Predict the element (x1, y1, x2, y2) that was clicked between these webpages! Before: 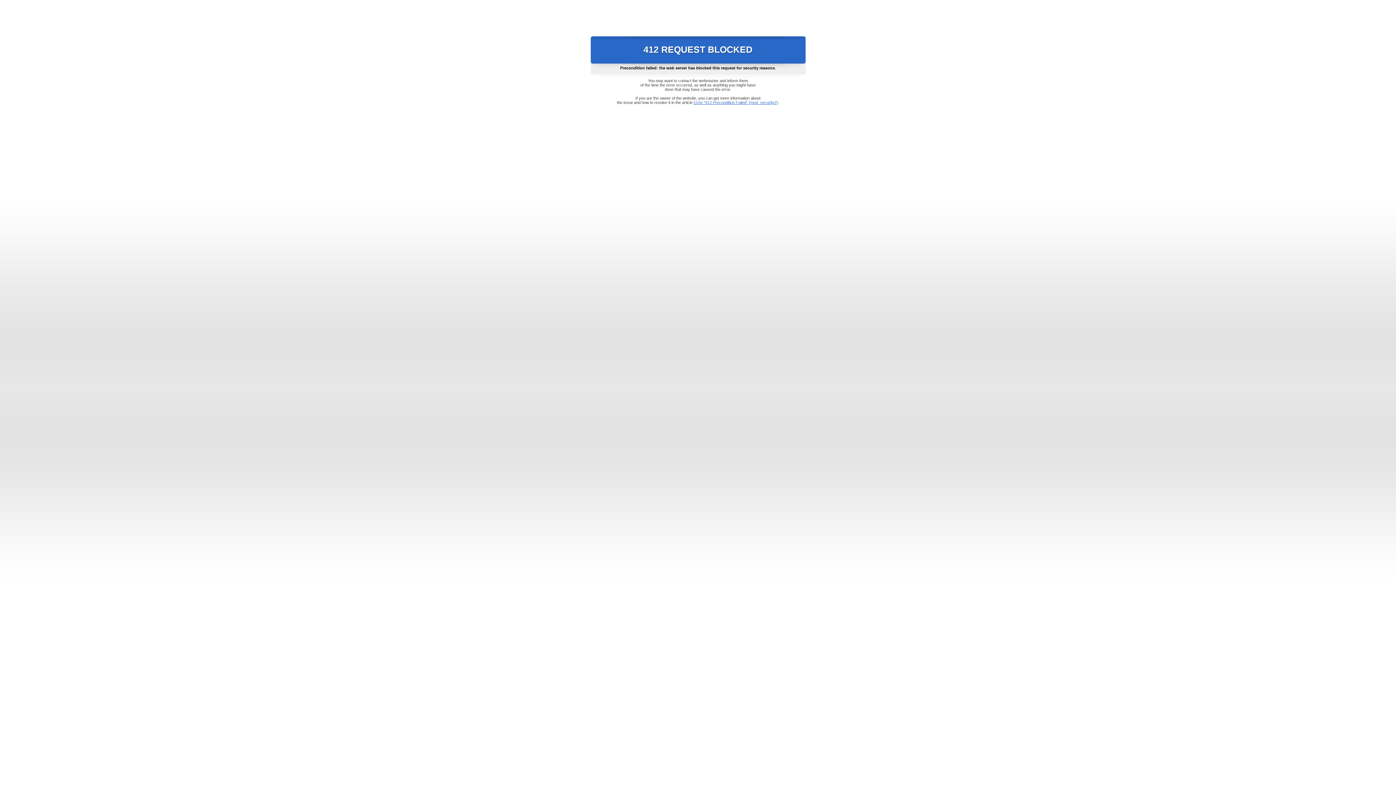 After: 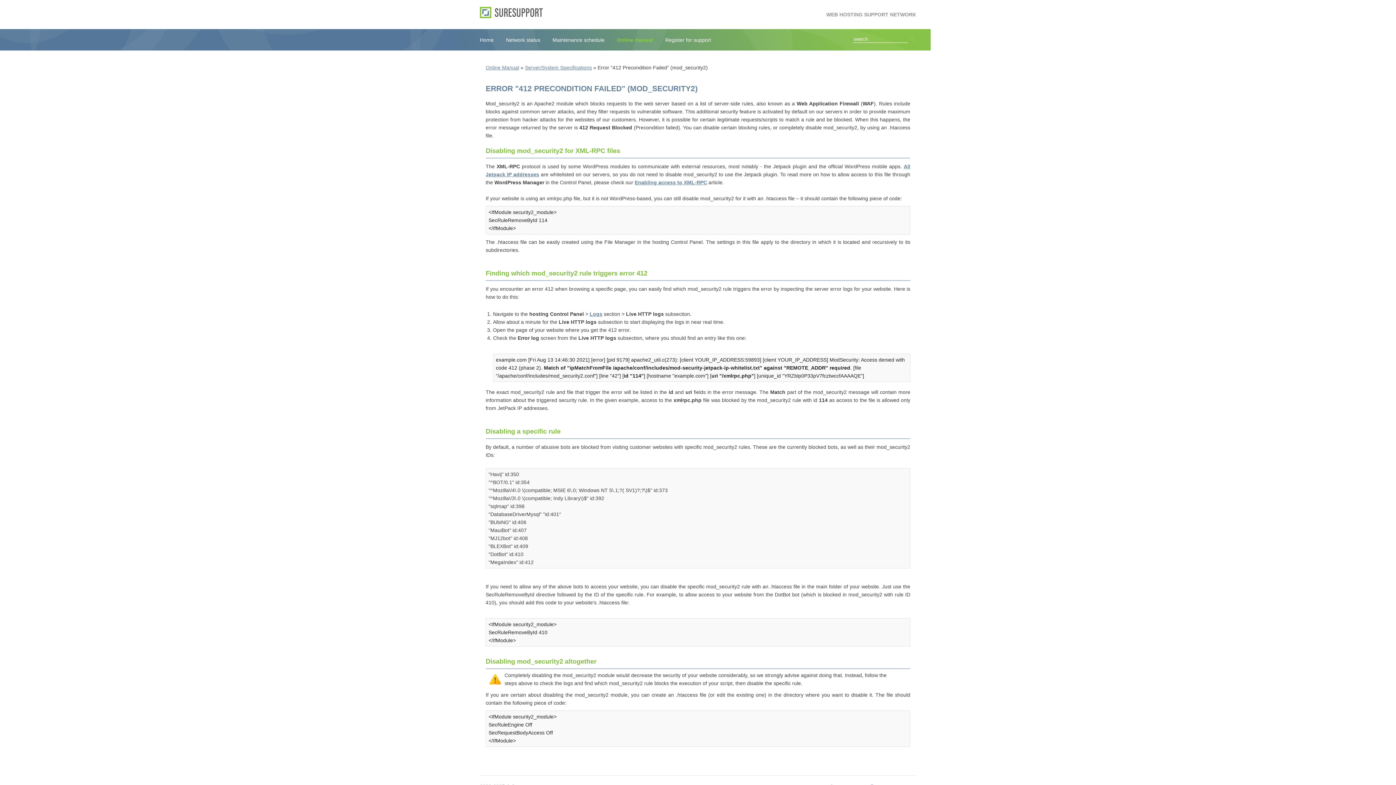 Action: label: Error "412 Precondition Failed" (mod_security2) bbox: (693, 100, 778, 104)